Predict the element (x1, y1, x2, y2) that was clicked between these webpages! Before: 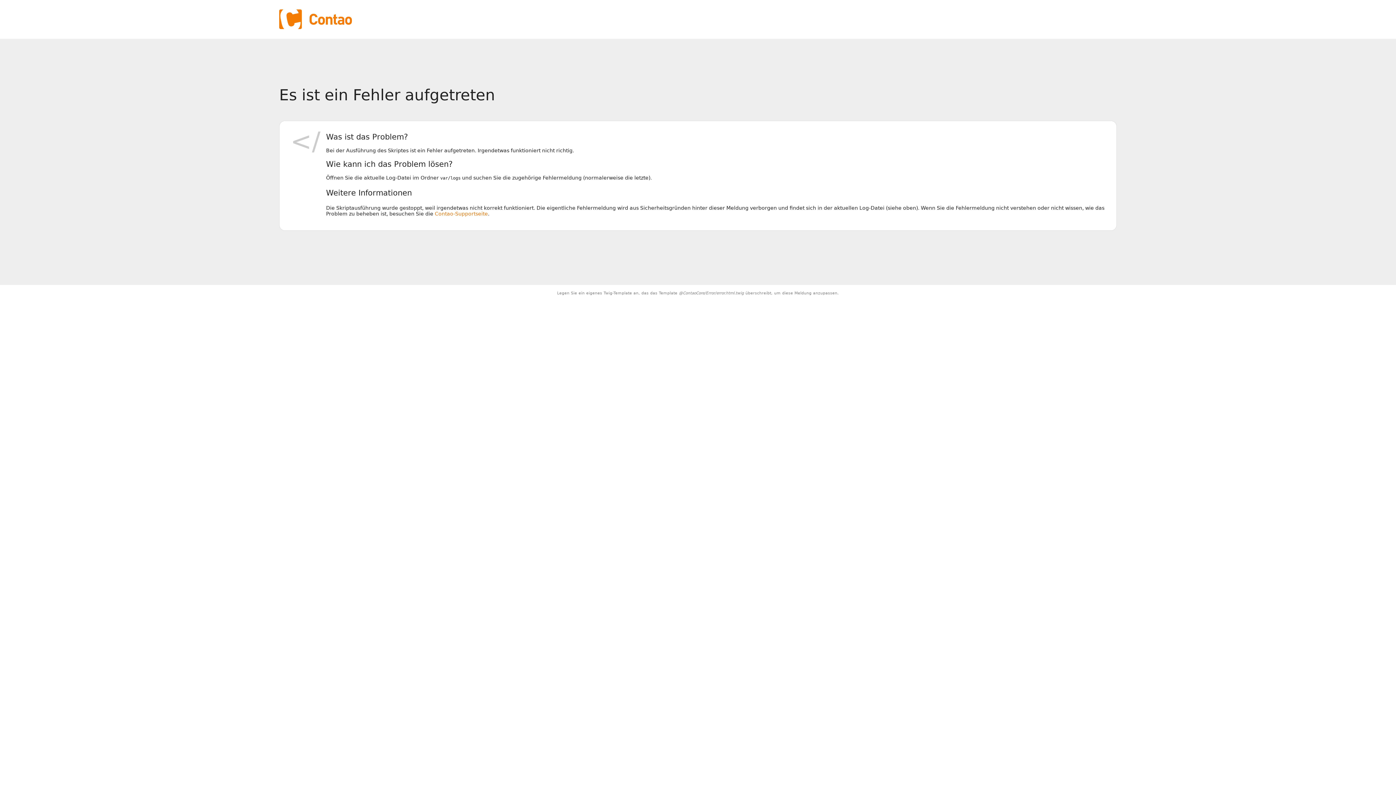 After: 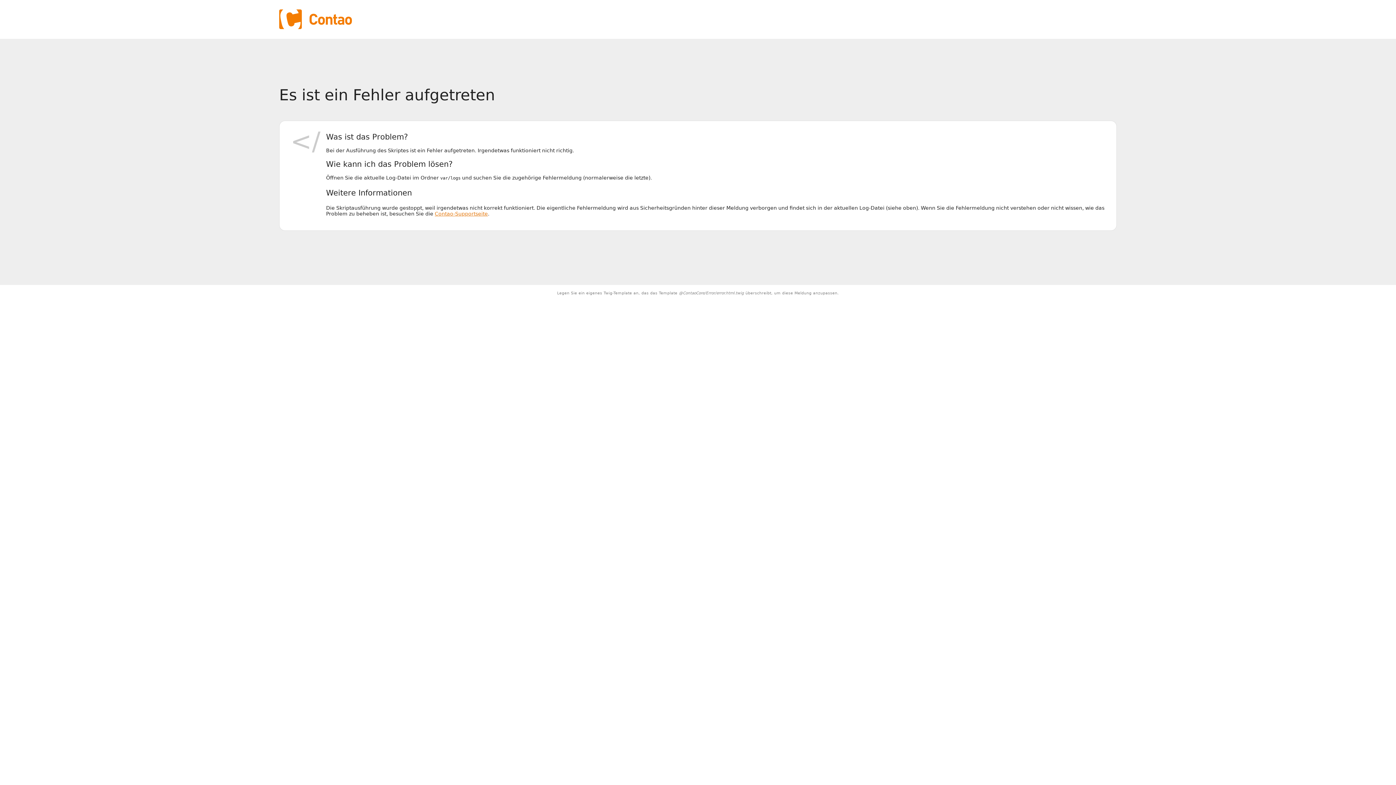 Action: label: Contao-Supportseite bbox: (434, 211, 488, 216)